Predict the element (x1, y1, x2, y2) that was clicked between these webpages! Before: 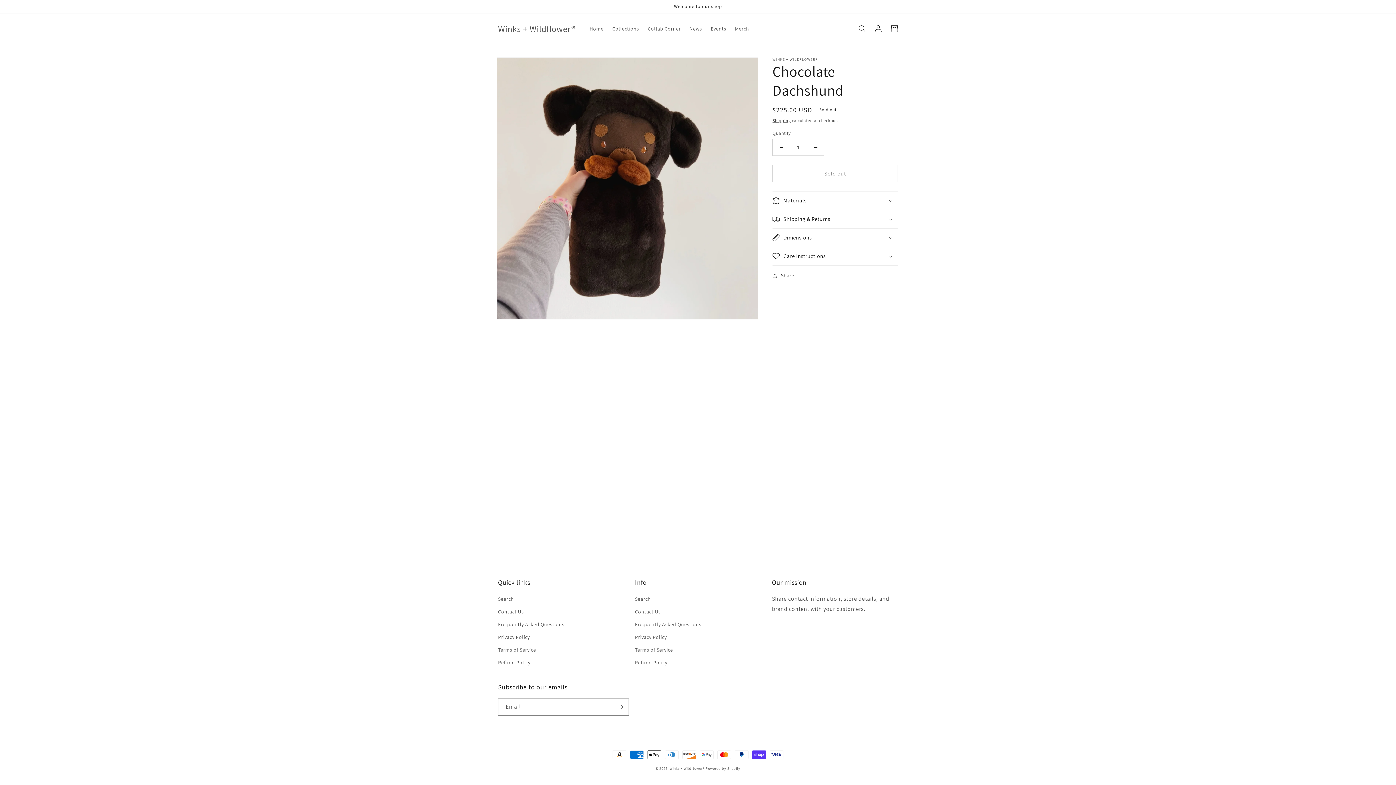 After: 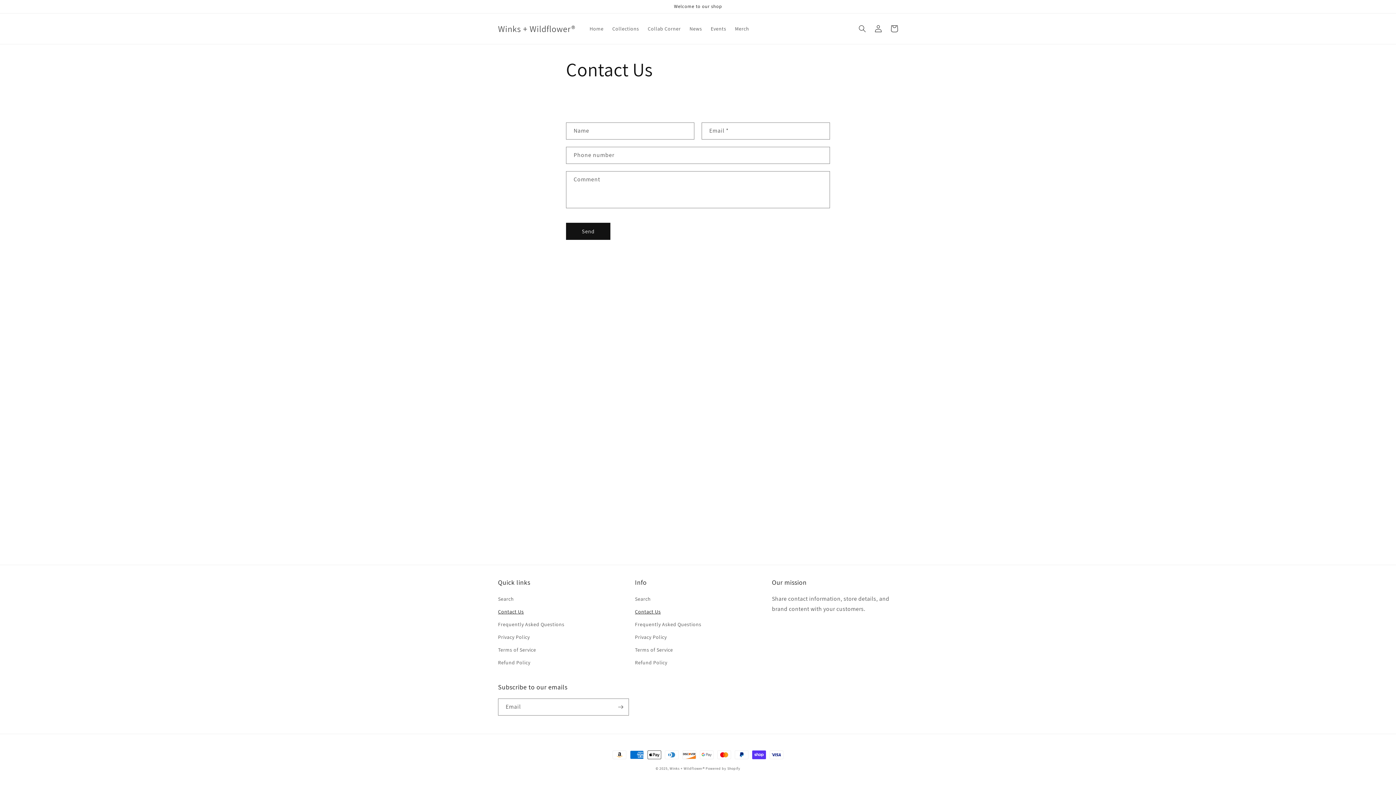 Action: bbox: (635, 605, 660, 618) label: Contact Us